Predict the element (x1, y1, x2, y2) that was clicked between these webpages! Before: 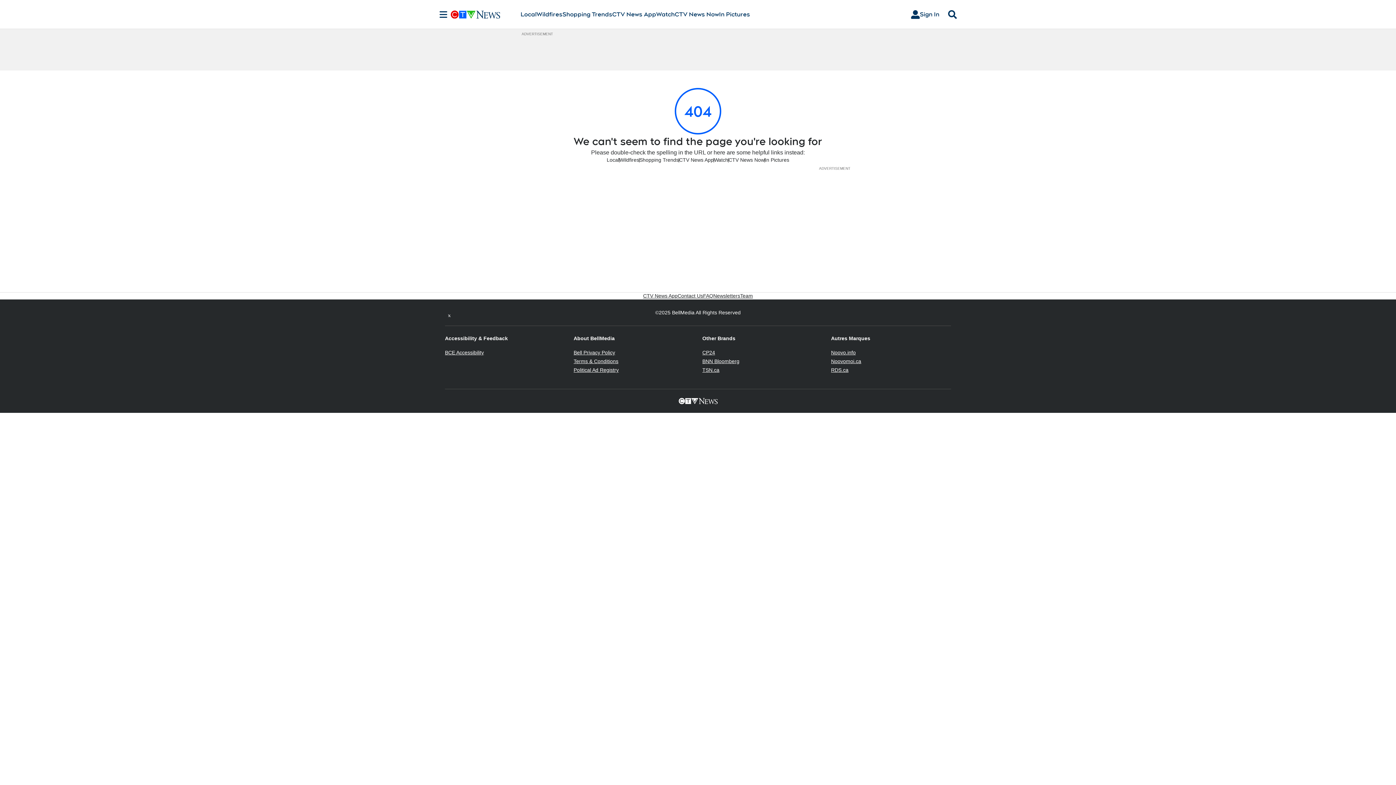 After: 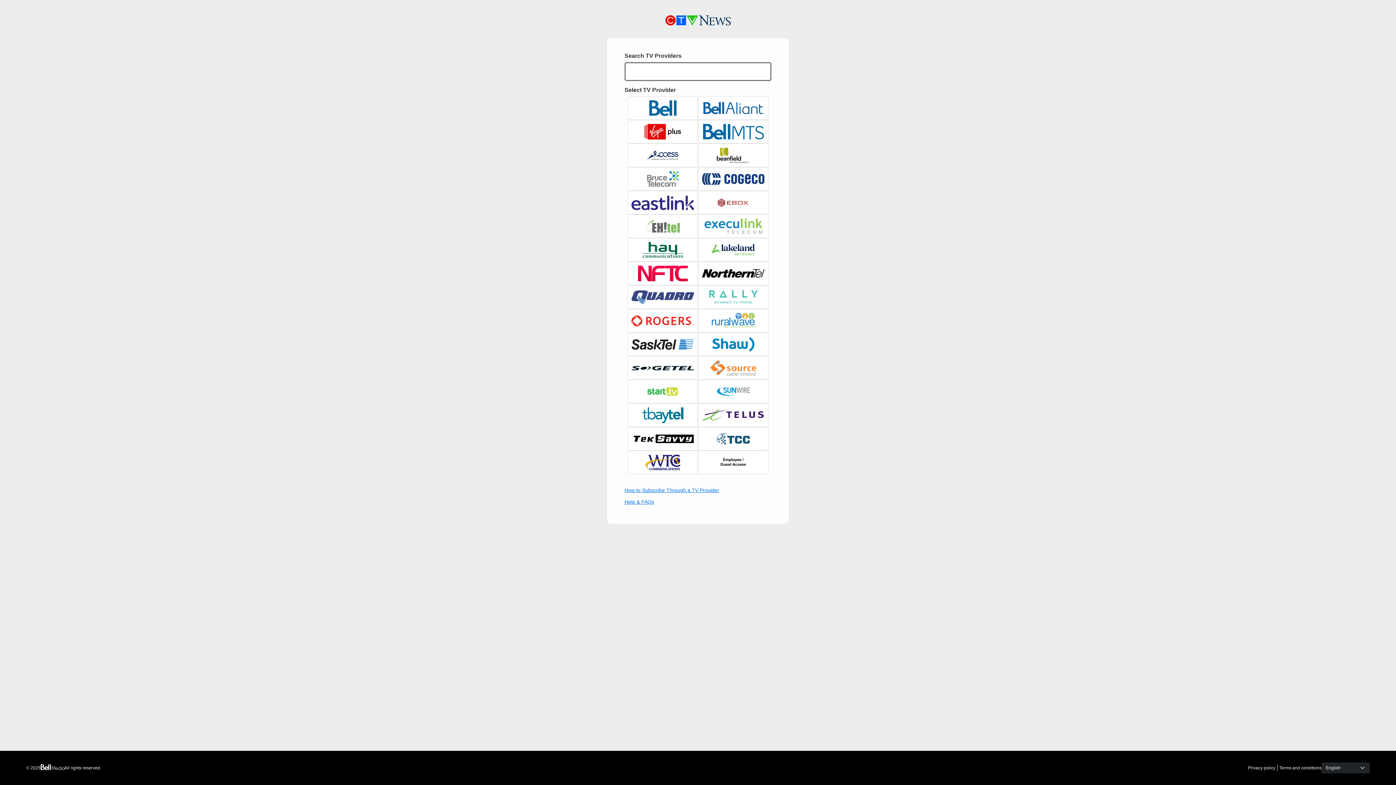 Action: bbox: (905, 7, 945, 21) label: Sign In